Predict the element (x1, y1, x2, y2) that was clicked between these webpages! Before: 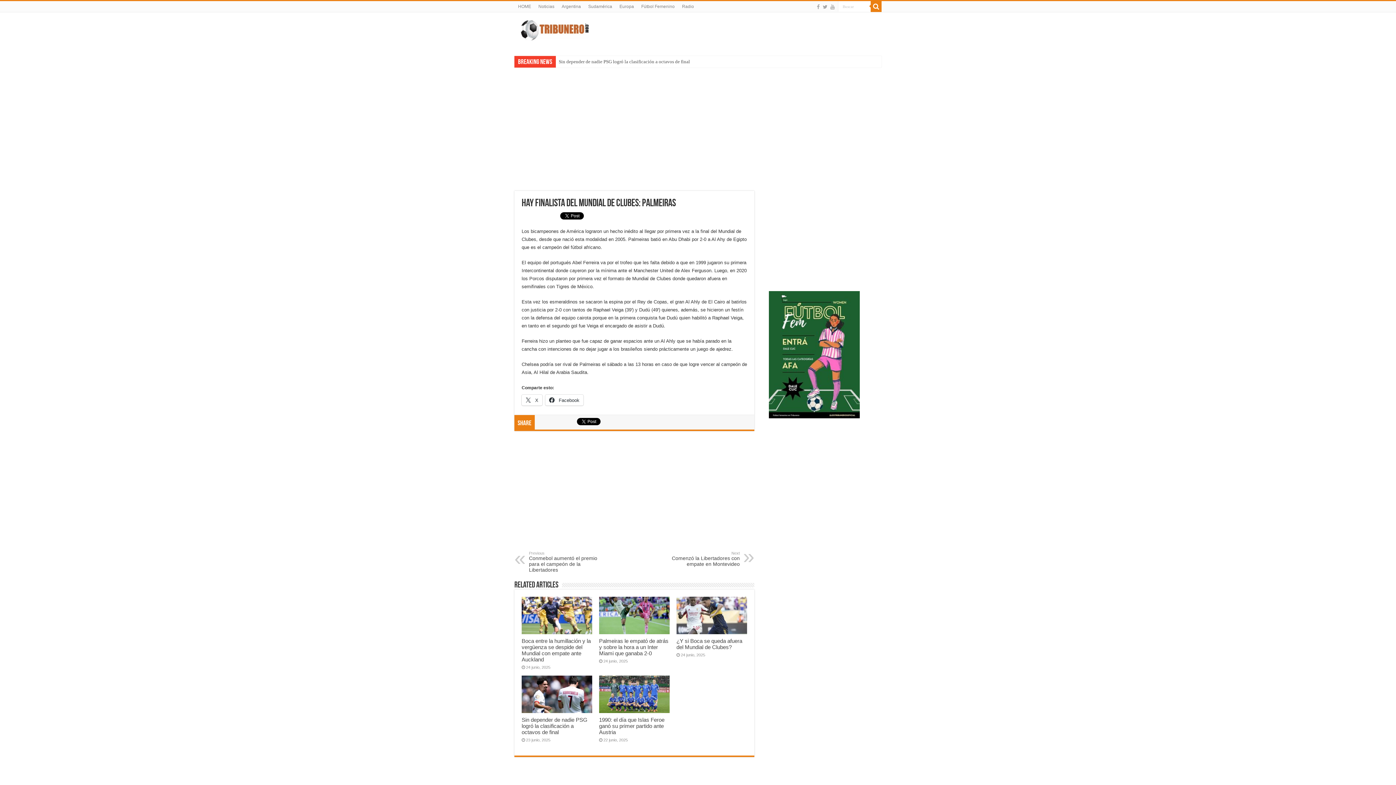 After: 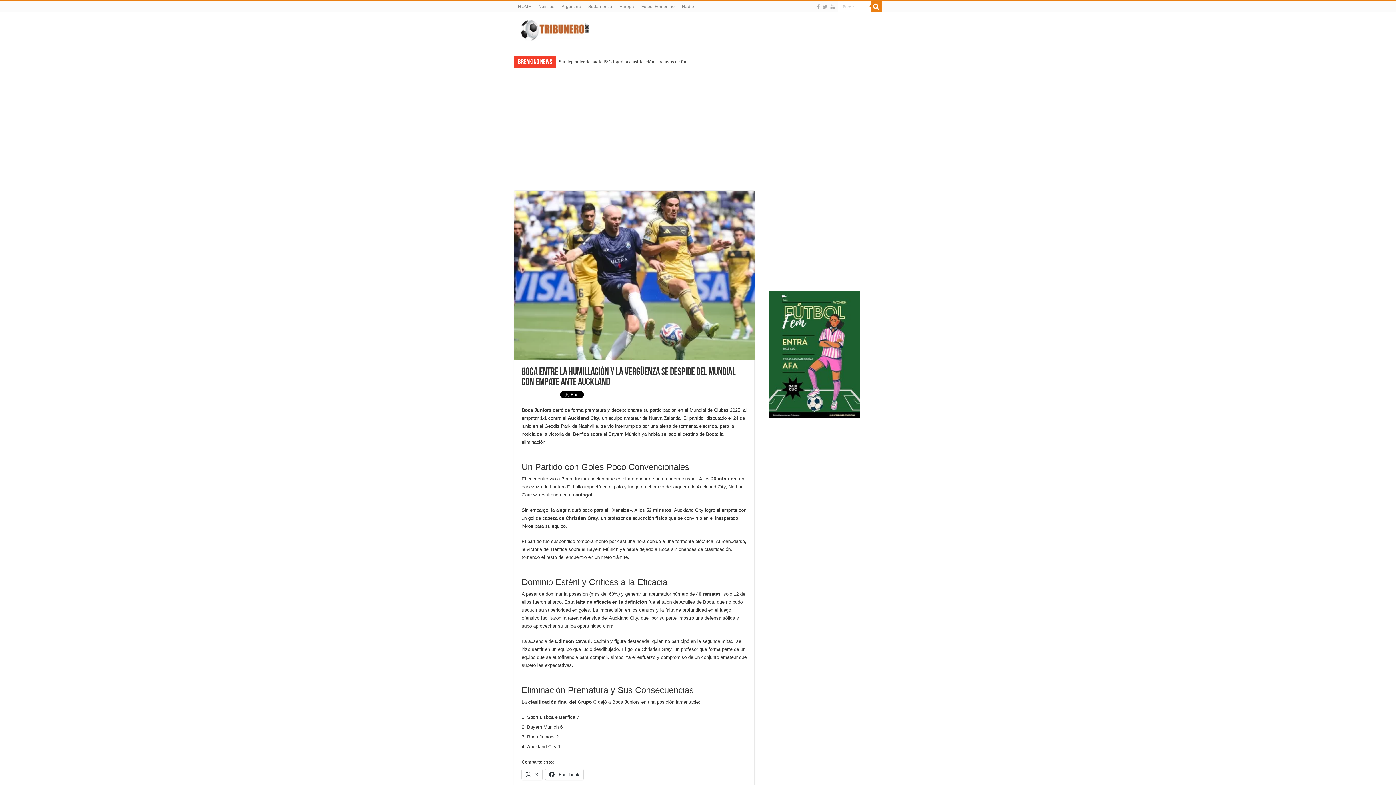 Action: bbox: (521, 638, 590, 662) label: Boca entre la humillación y la vergüenza se despide del Mundial con empate ante Auckland